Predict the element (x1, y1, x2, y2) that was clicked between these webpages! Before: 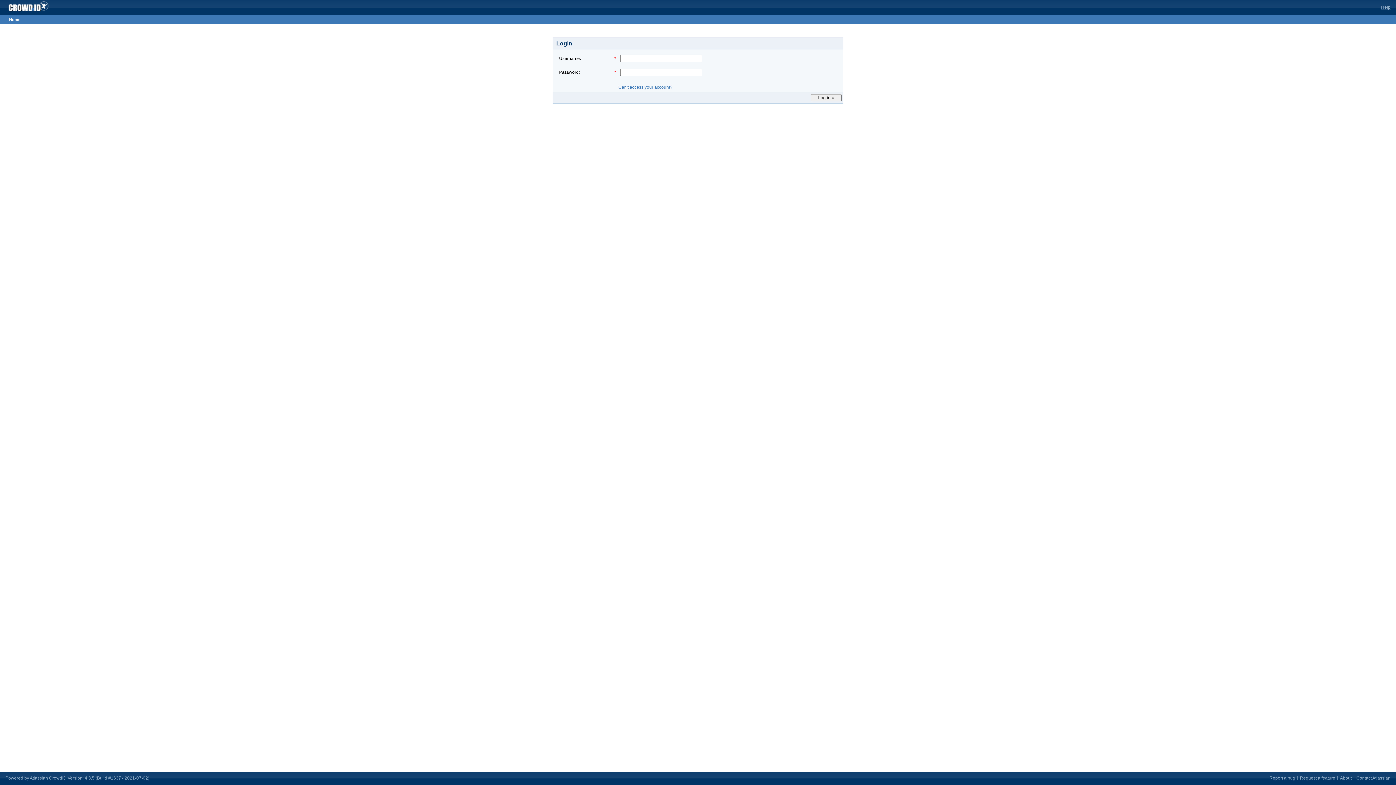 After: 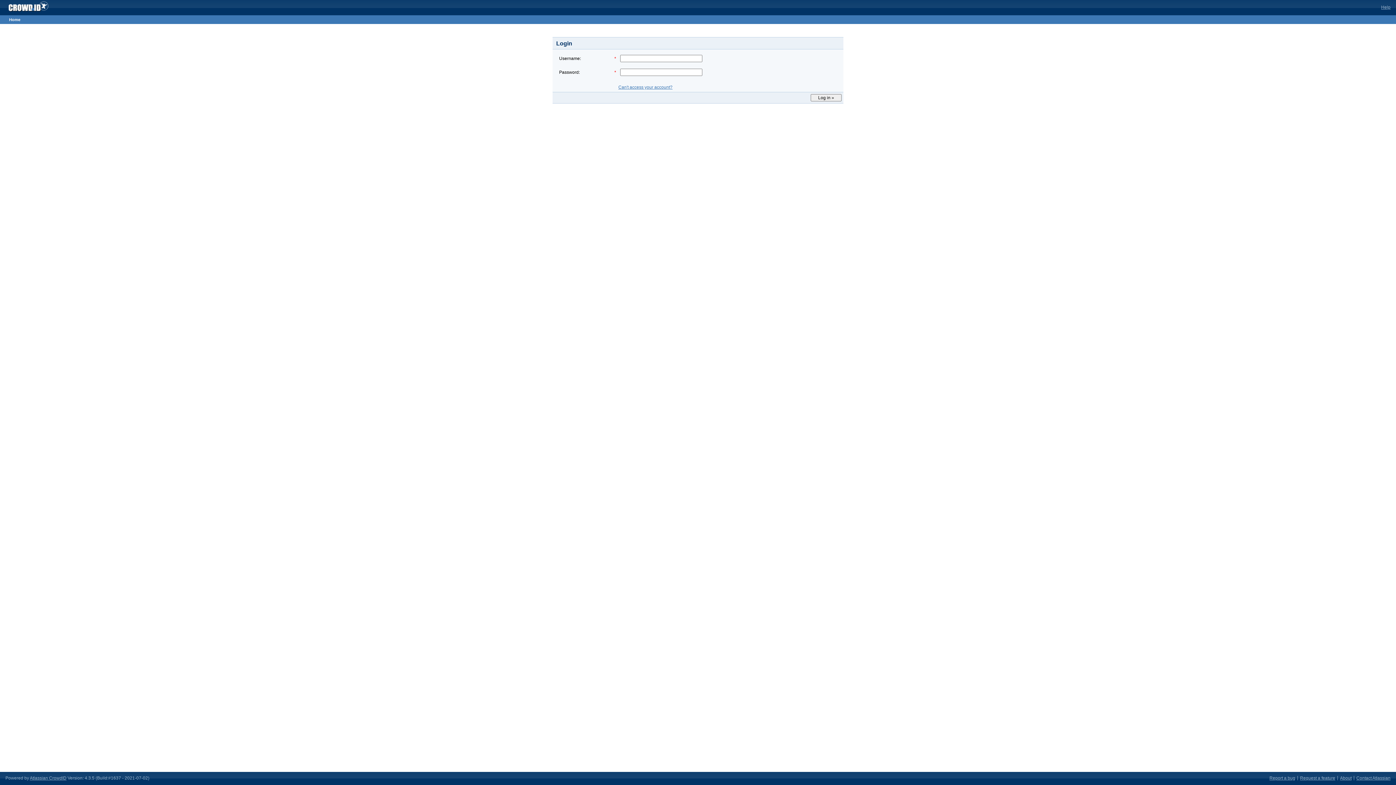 Action: bbox: (5, 1, 48, 14)